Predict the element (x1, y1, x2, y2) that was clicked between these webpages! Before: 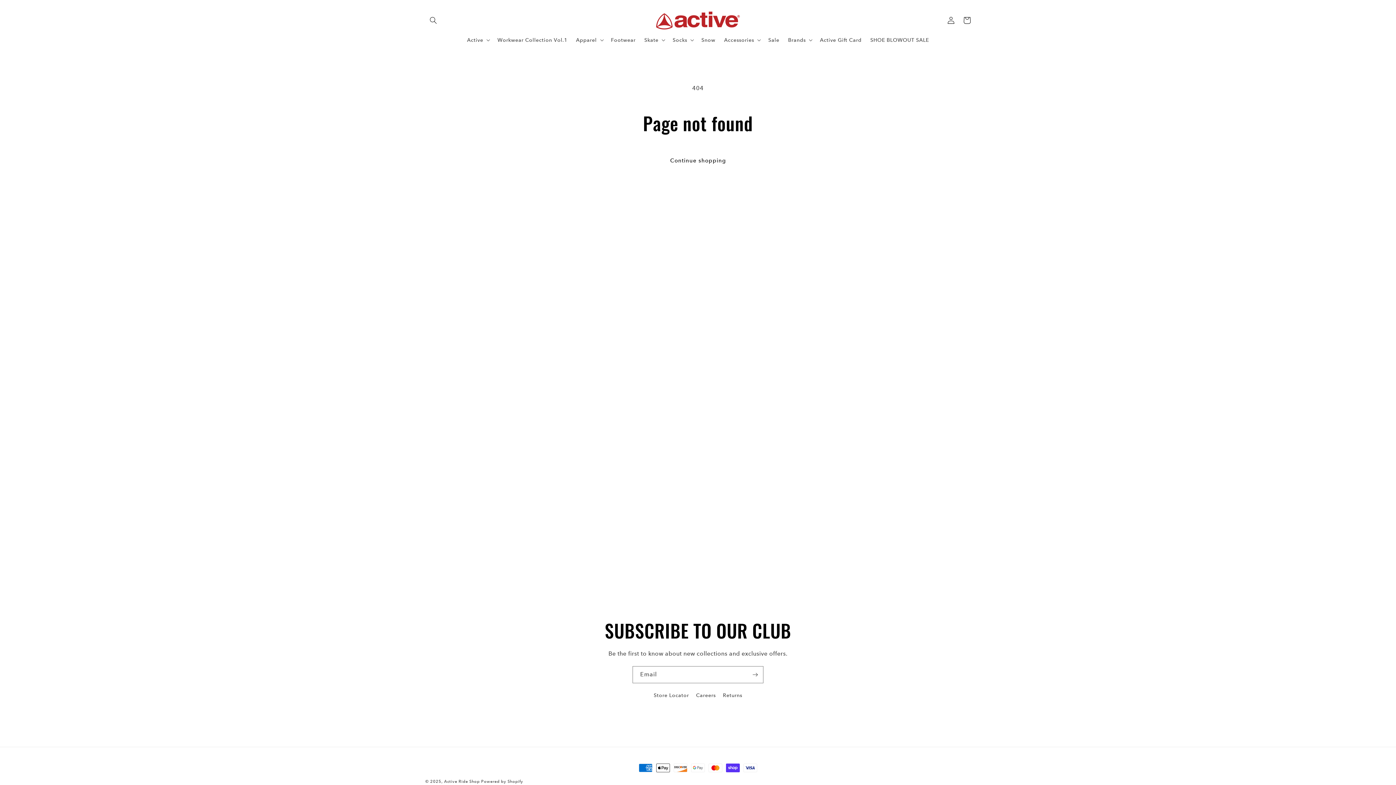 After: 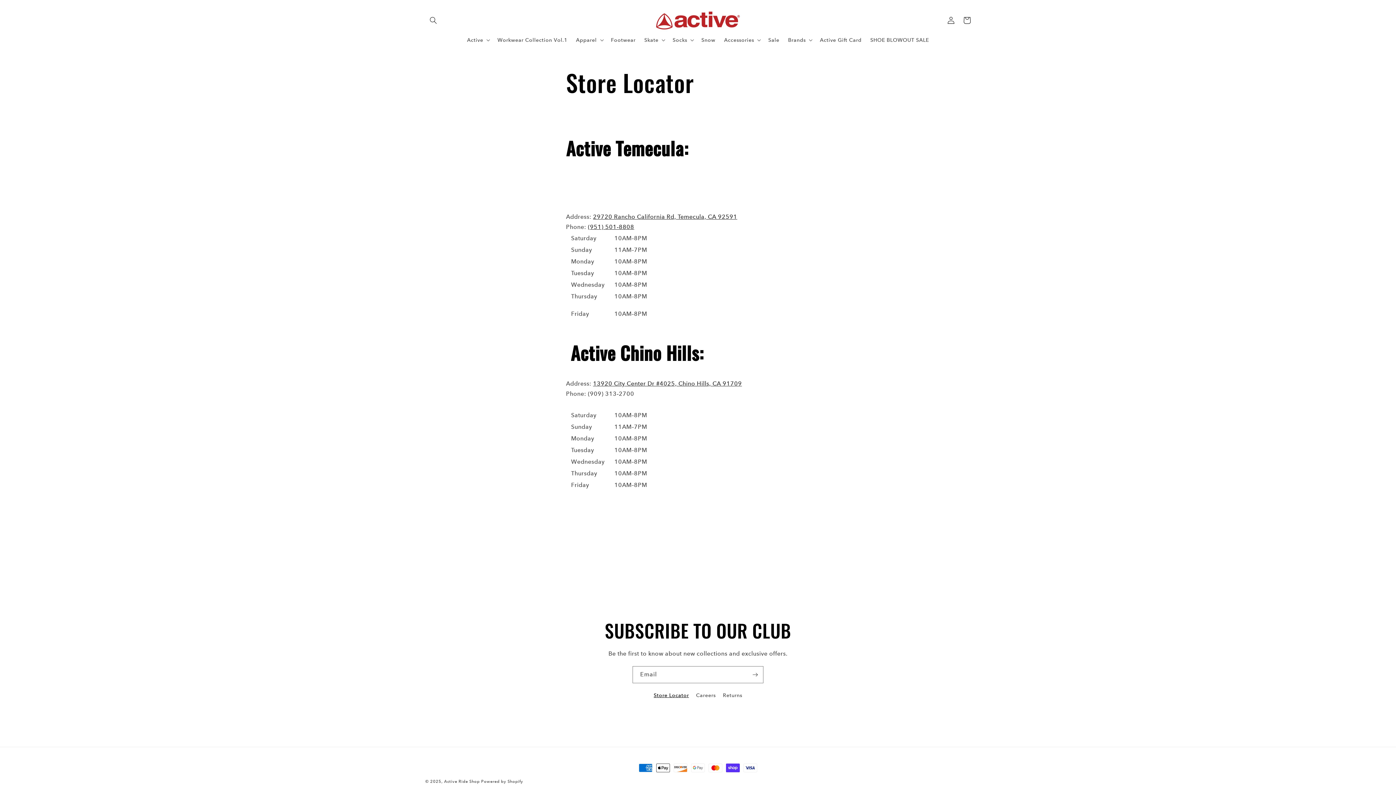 Action: label: Store Locator bbox: (653, 691, 689, 702)